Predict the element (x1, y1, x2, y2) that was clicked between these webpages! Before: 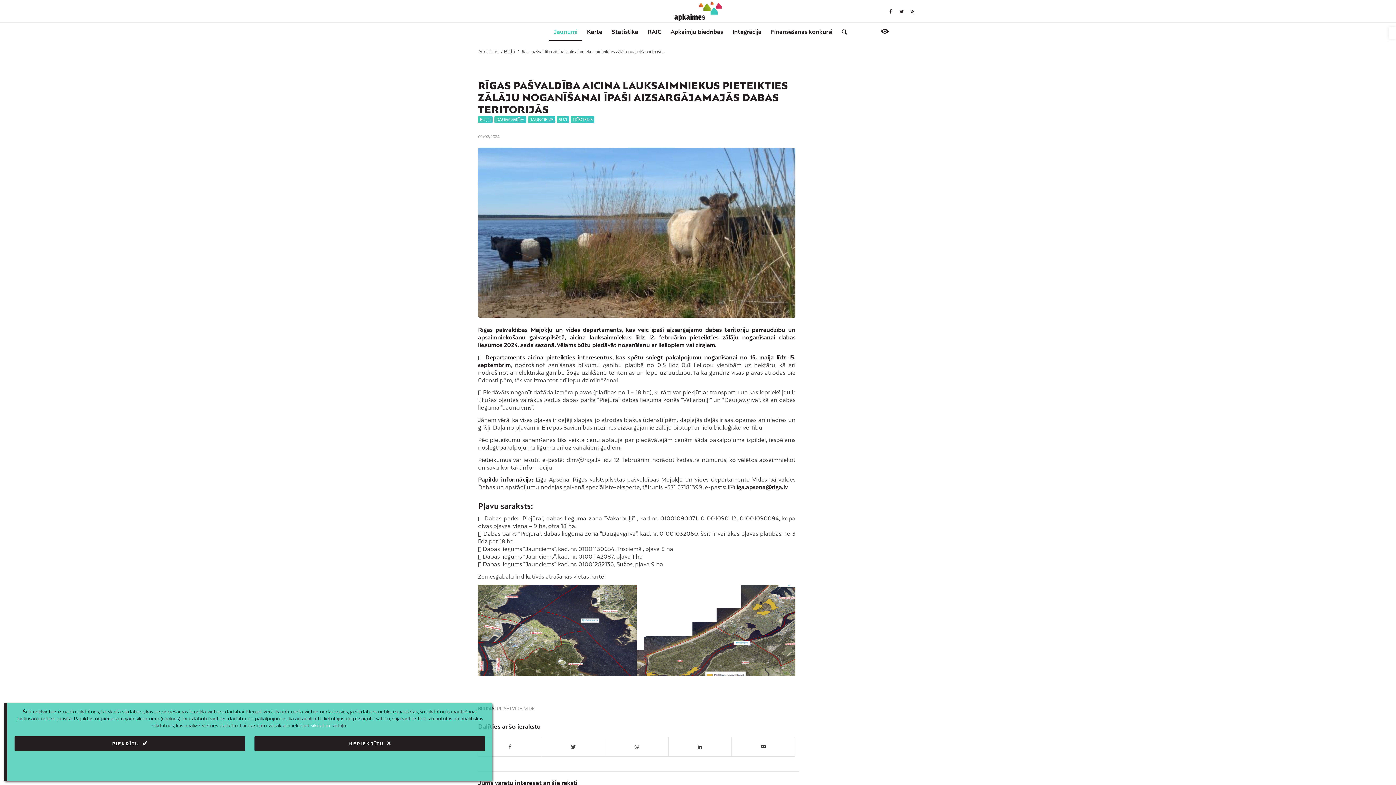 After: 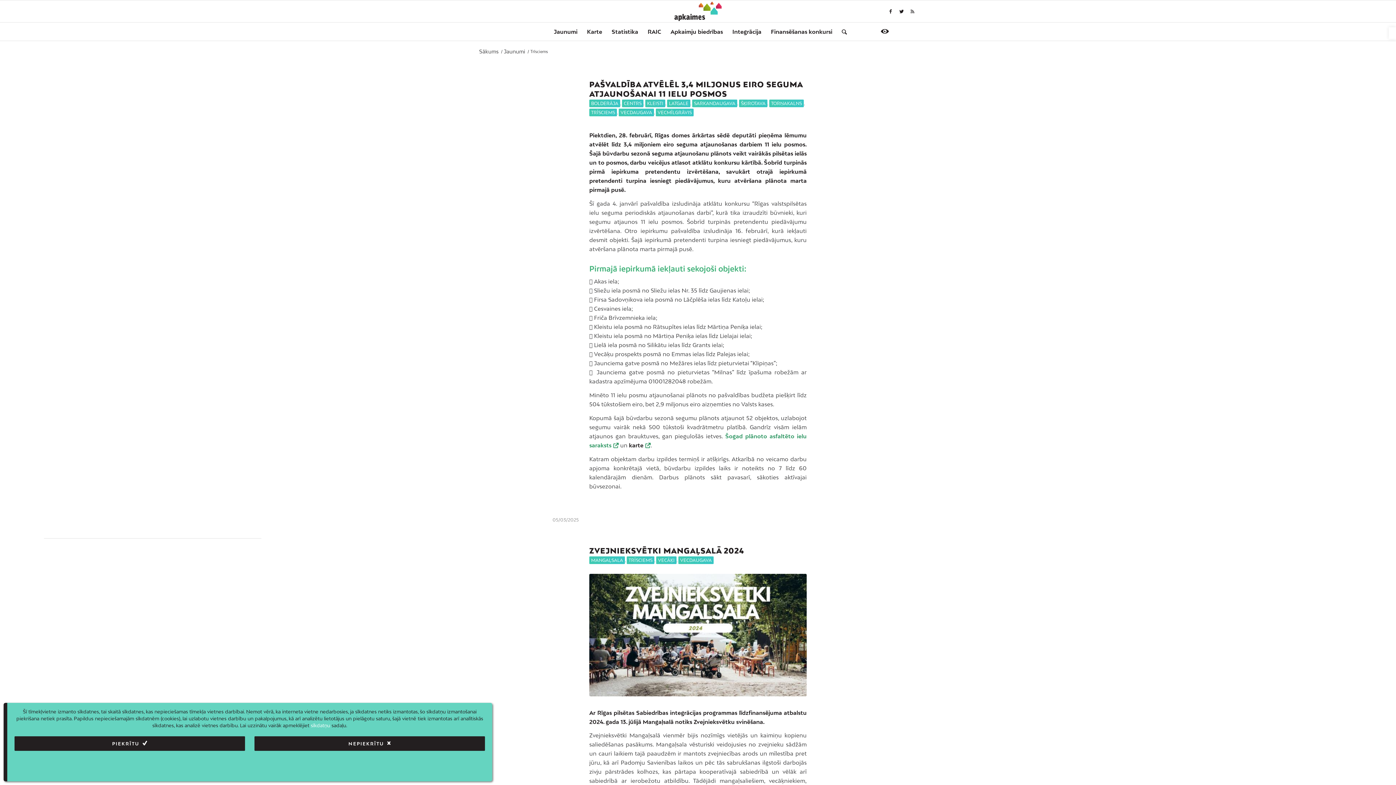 Action: label: TRĪSCIEMS bbox: (570, 116, 594, 122)